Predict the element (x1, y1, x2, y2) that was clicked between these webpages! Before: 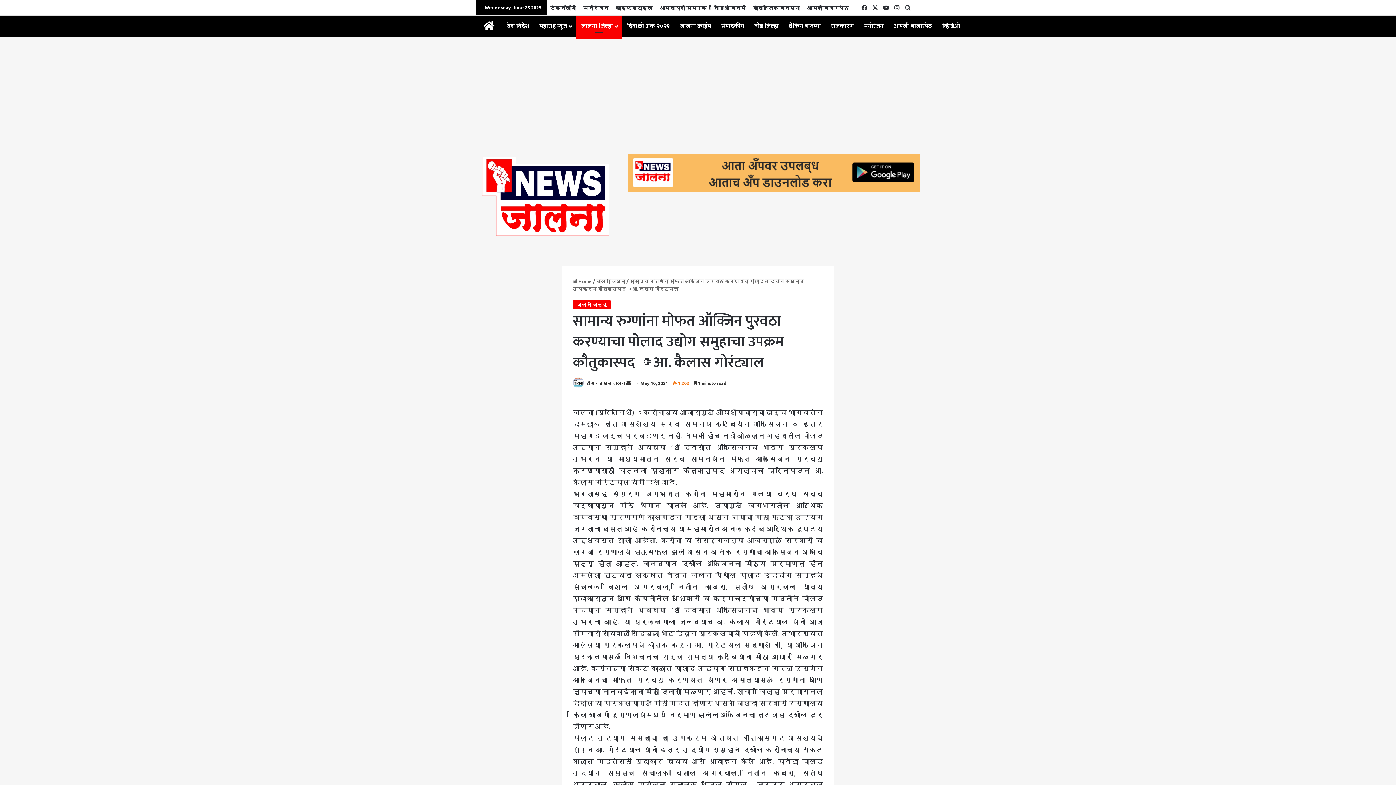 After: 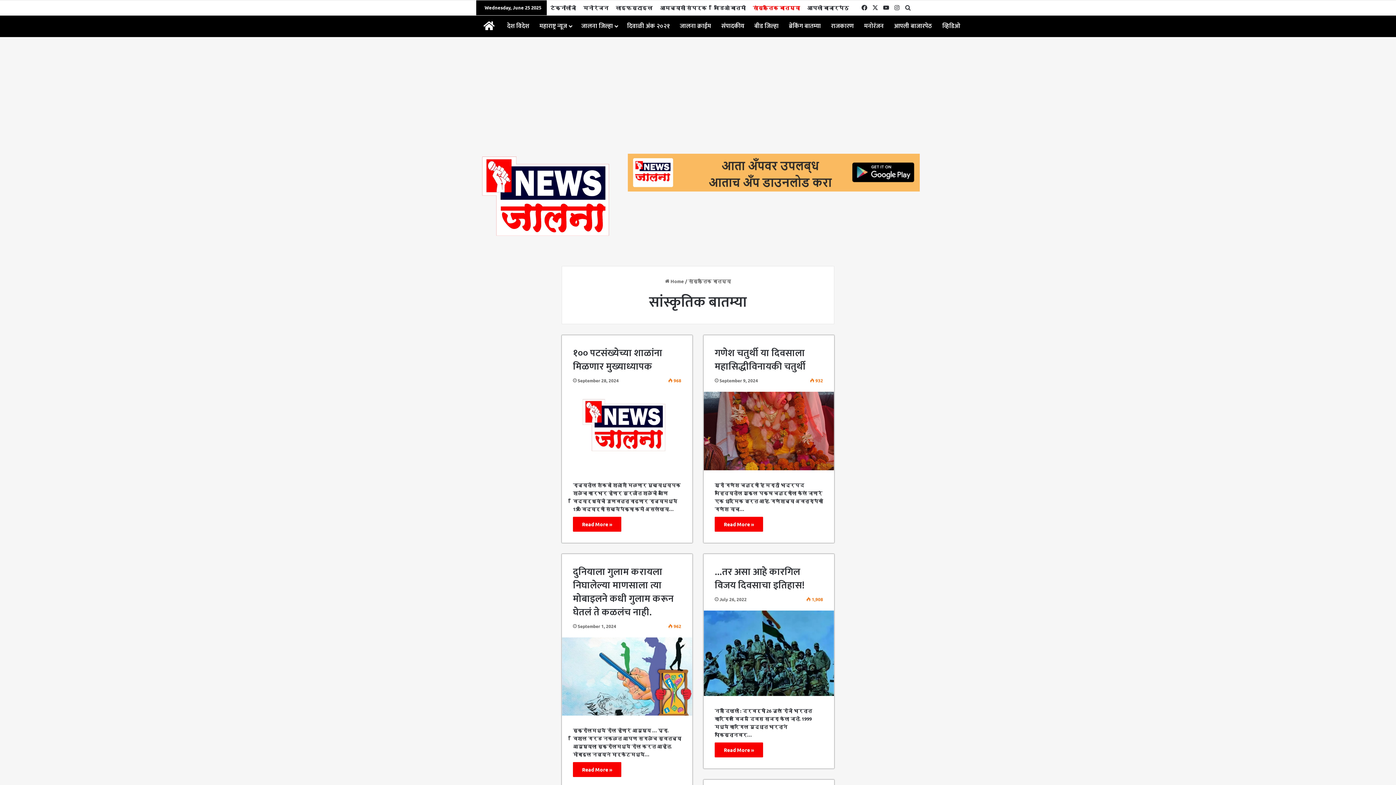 Action: label: सांस्कृतिक बातम्या bbox: (749, 0, 803, 14)